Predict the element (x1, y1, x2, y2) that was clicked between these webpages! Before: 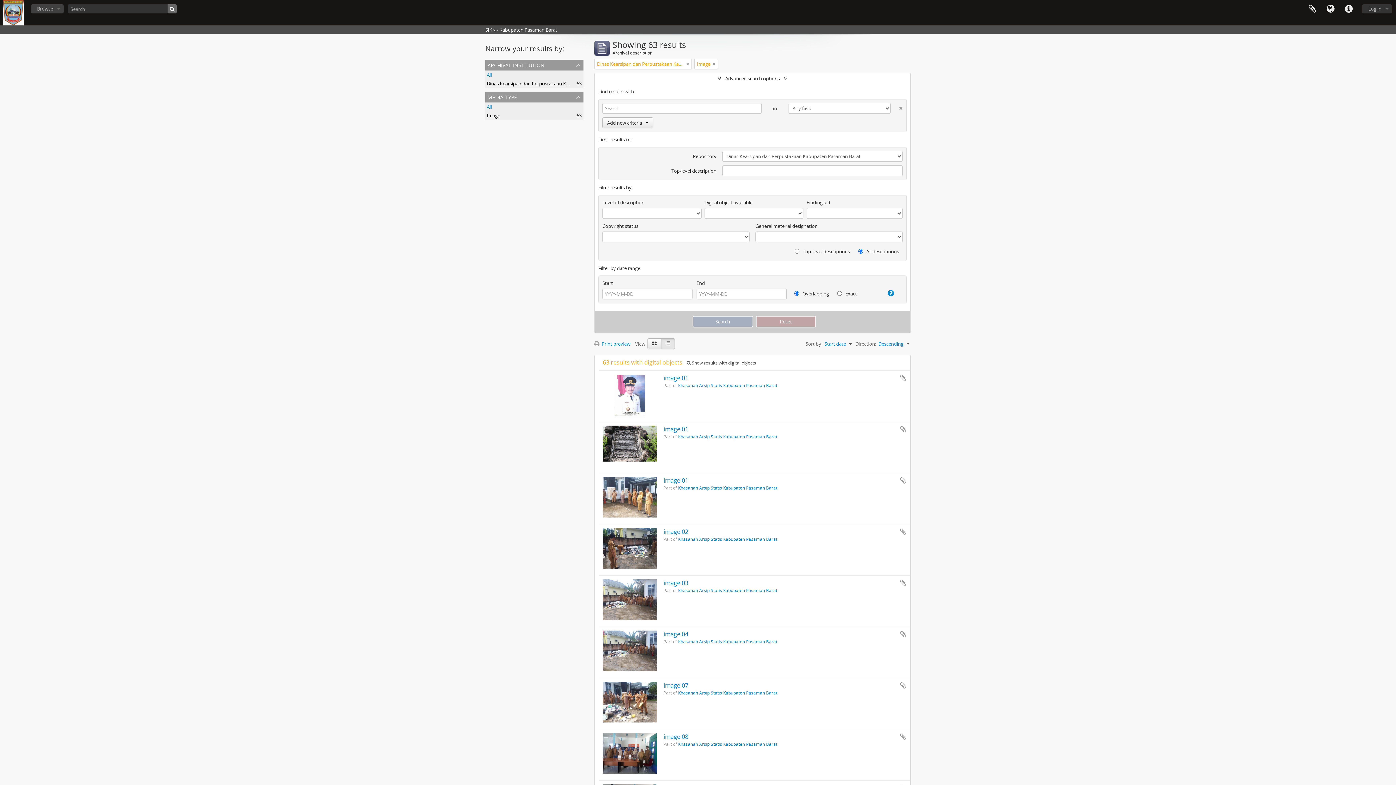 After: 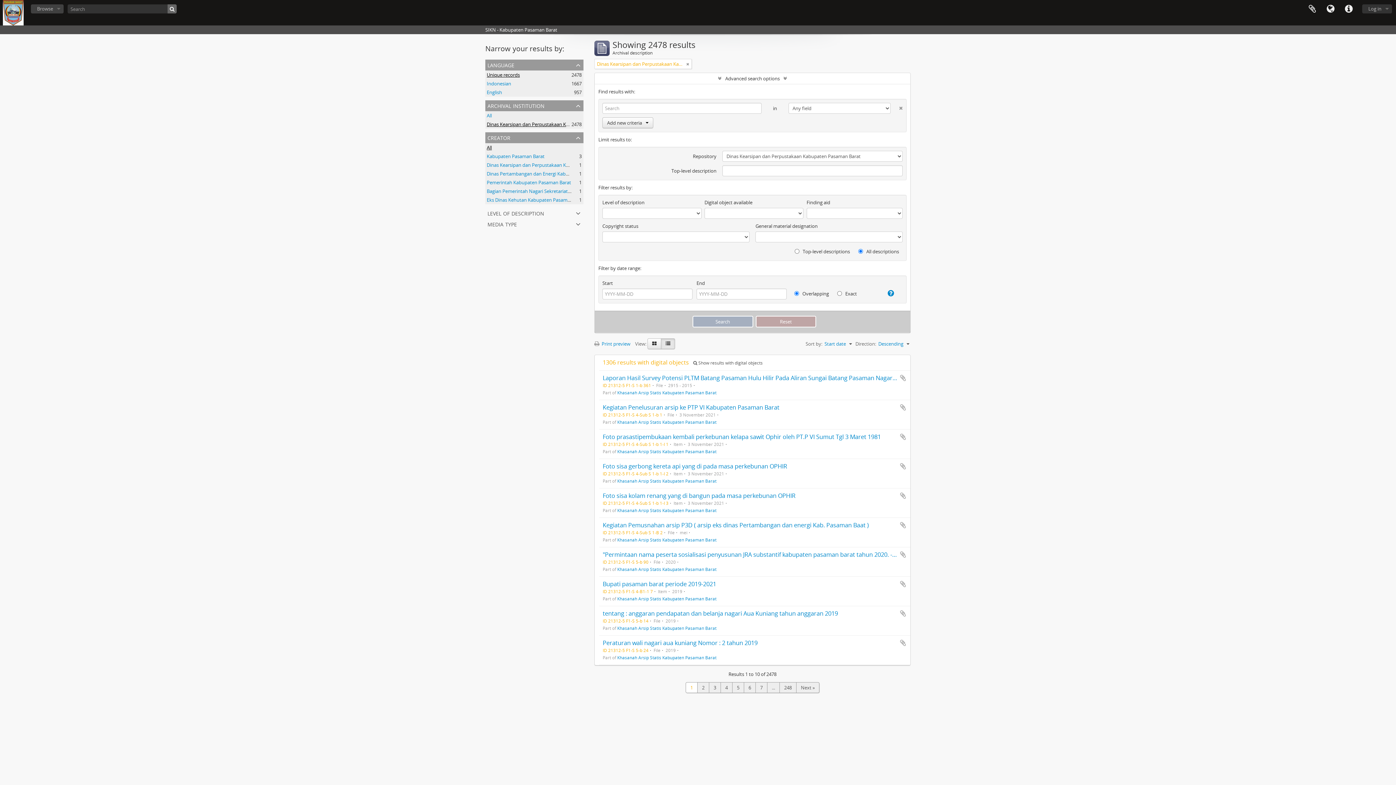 Action: bbox: (712, 60, 715, 67)